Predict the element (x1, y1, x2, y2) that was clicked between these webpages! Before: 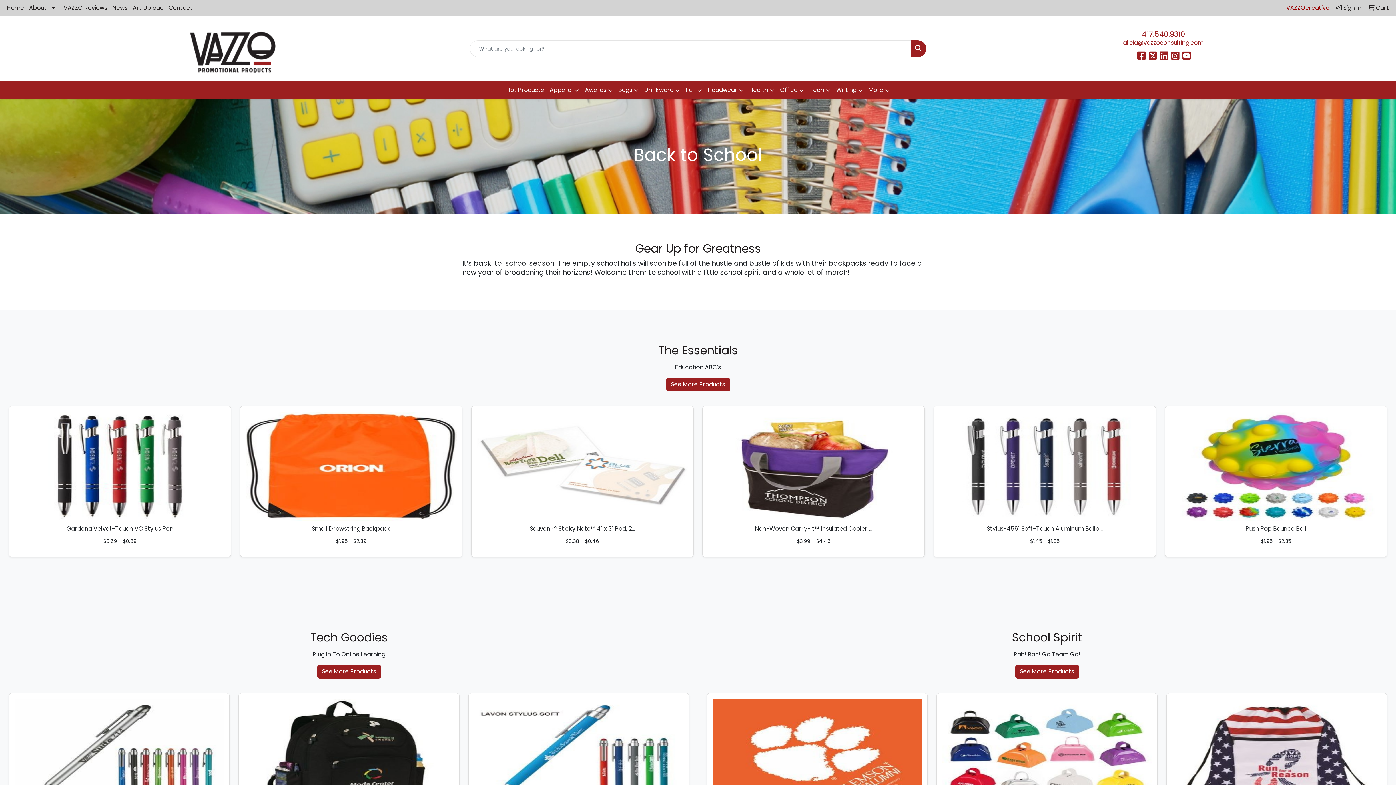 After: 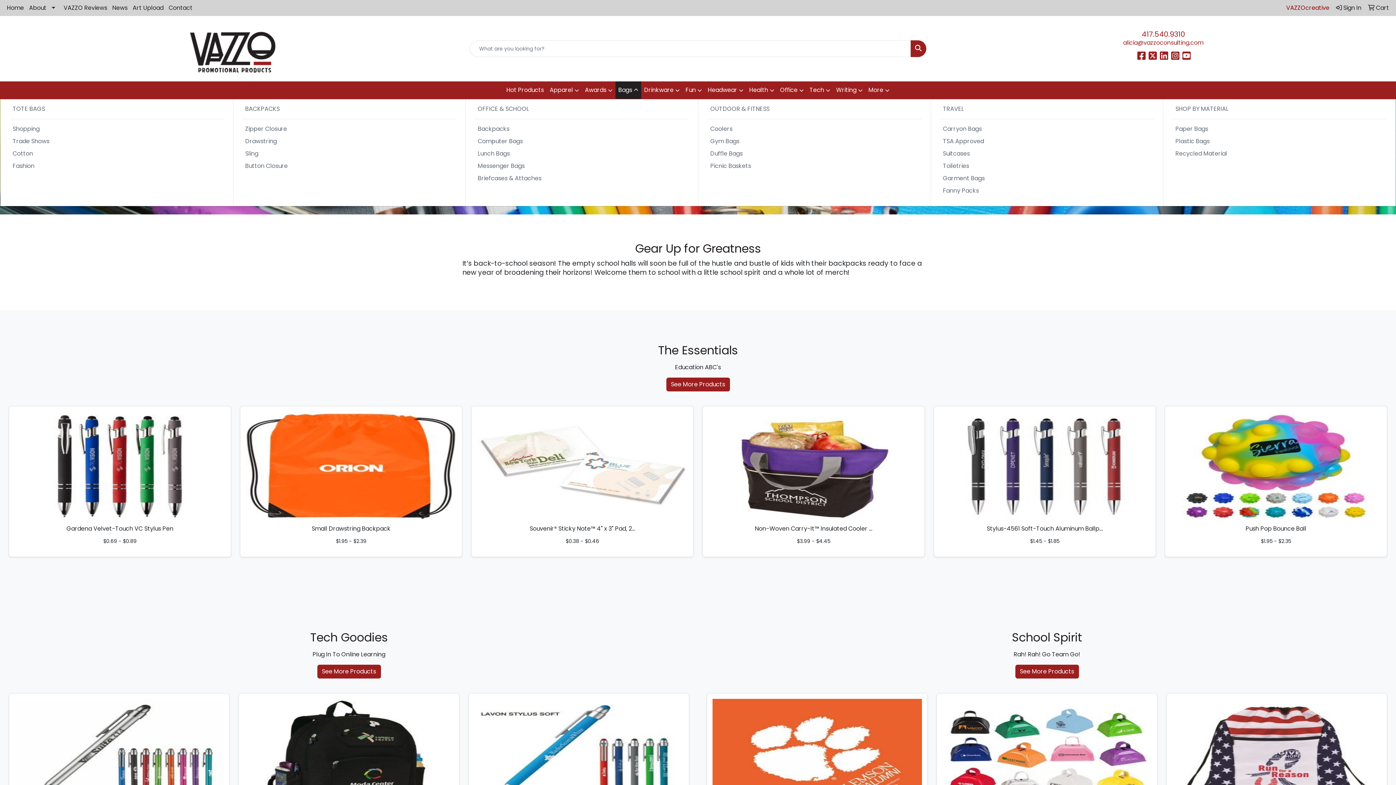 Action: label: Bags bbox: (615, 81, 641, 99)